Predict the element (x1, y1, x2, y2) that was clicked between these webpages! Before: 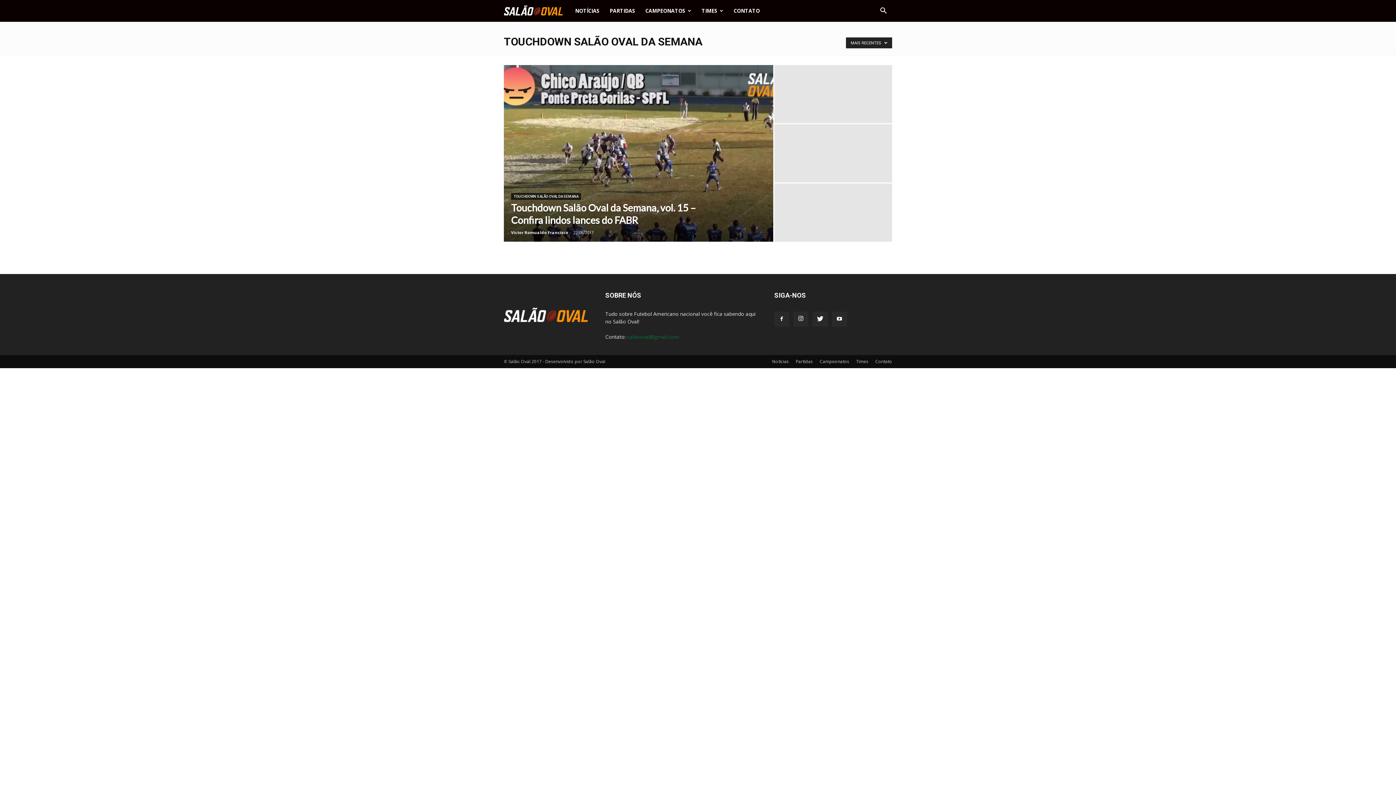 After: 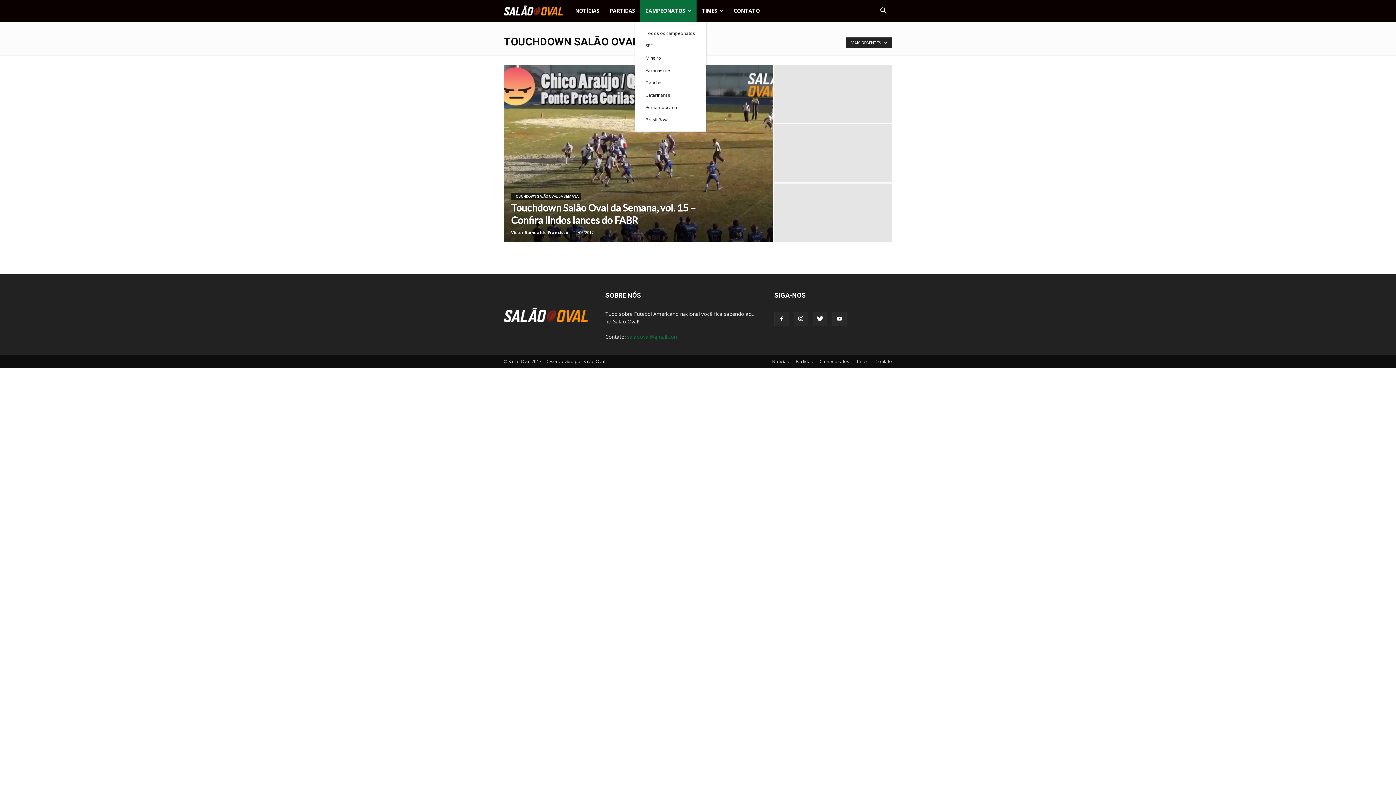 Action: bbox: (640, 0, 696, 21) label: CAMPEONATOS